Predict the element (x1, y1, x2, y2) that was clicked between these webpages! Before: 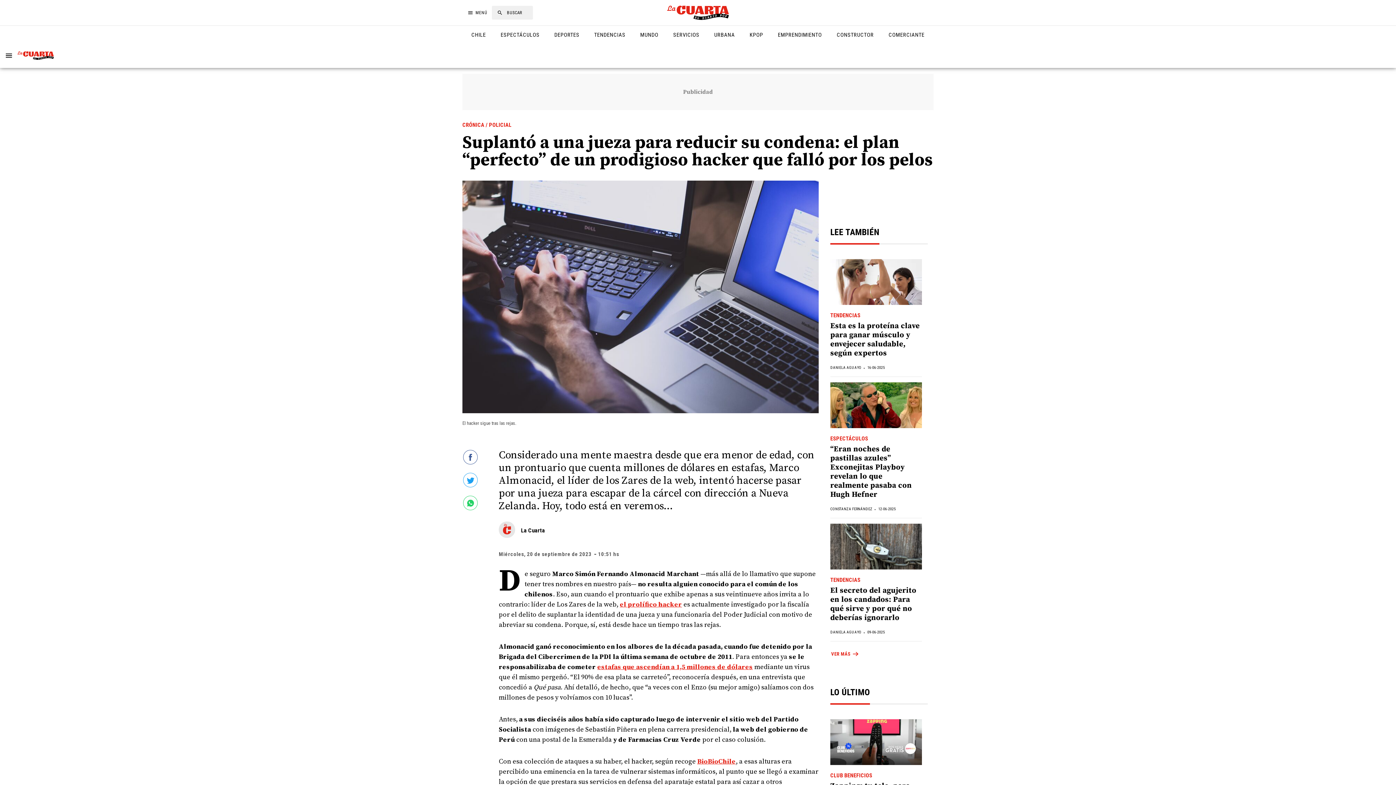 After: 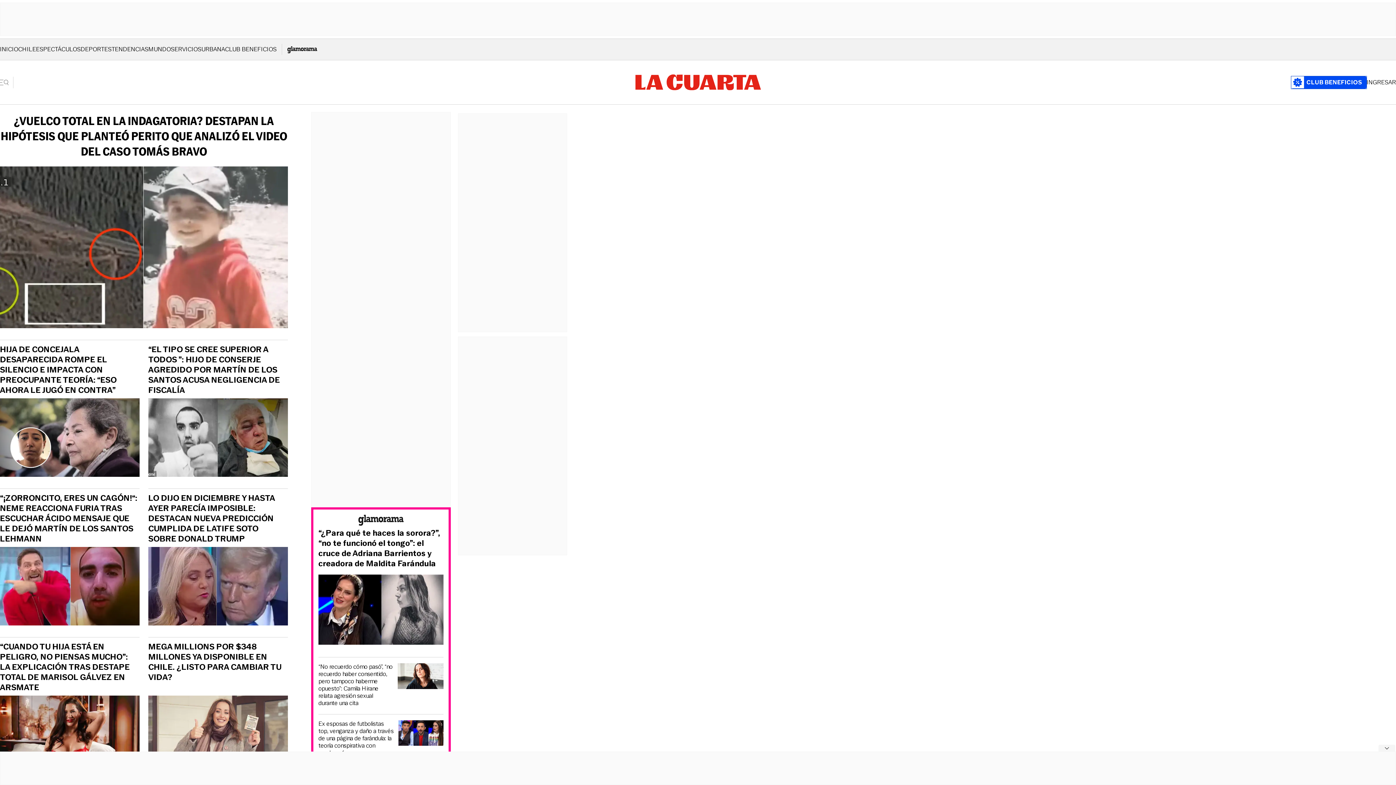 Action: bbox: (667, 5, 729, 20)